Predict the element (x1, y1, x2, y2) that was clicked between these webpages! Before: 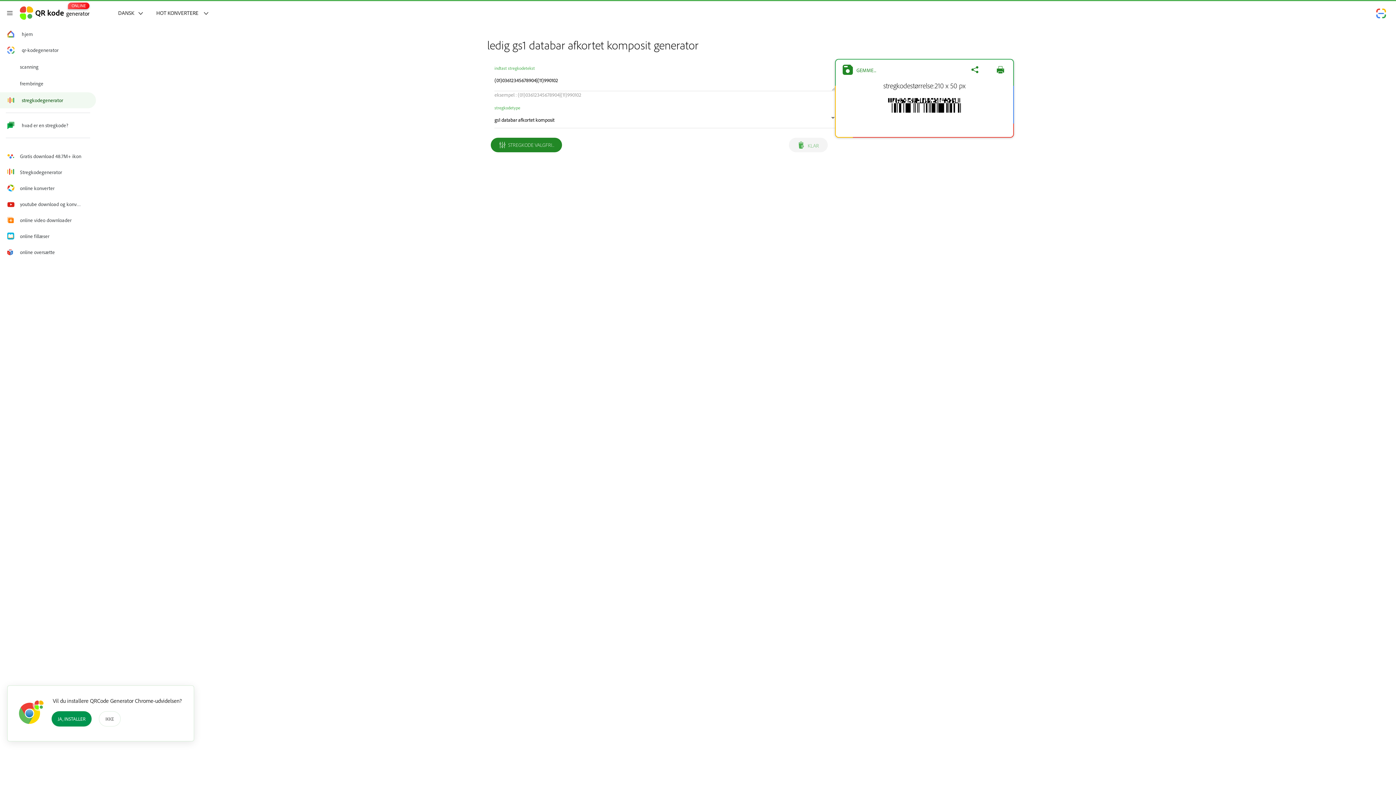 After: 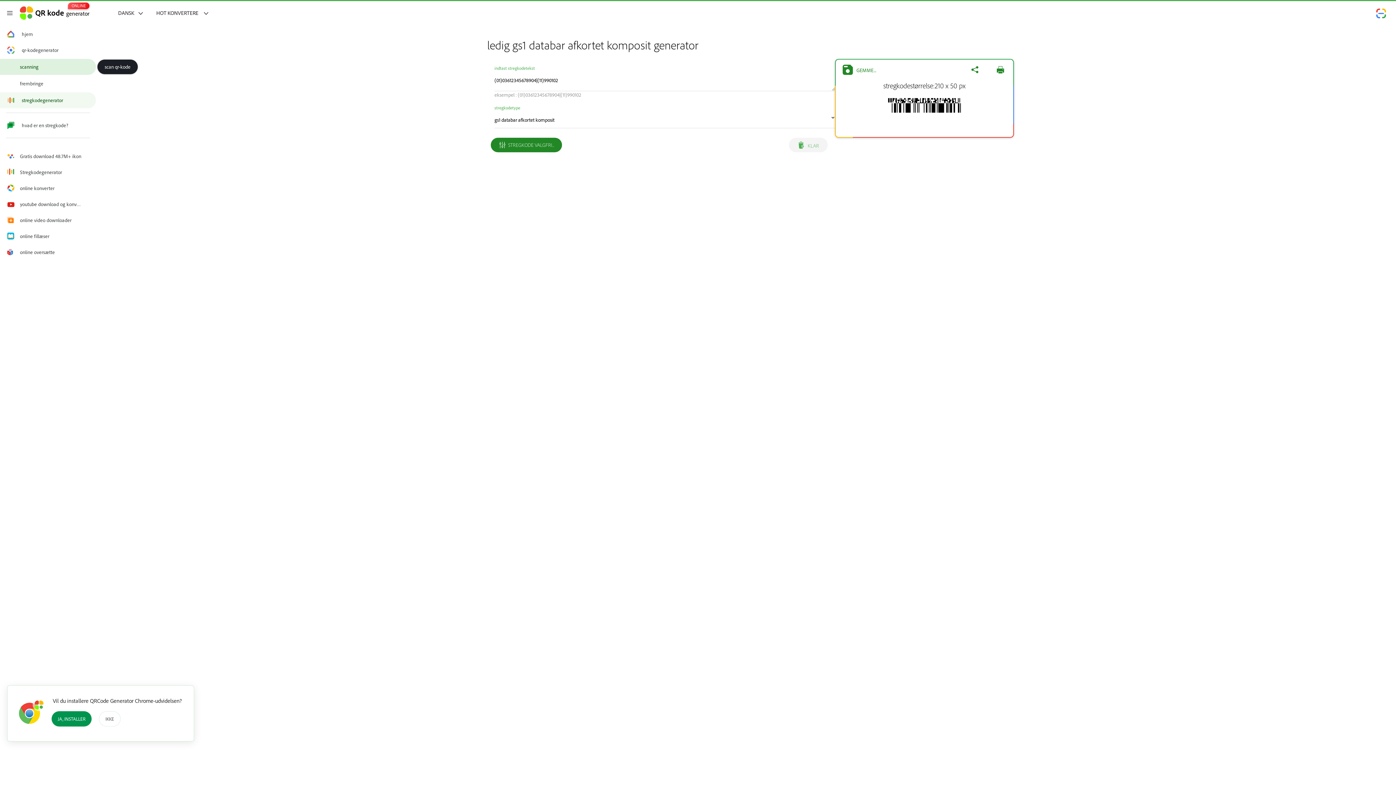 Action: label: scanning bbox: (0, 58, 96, 74)